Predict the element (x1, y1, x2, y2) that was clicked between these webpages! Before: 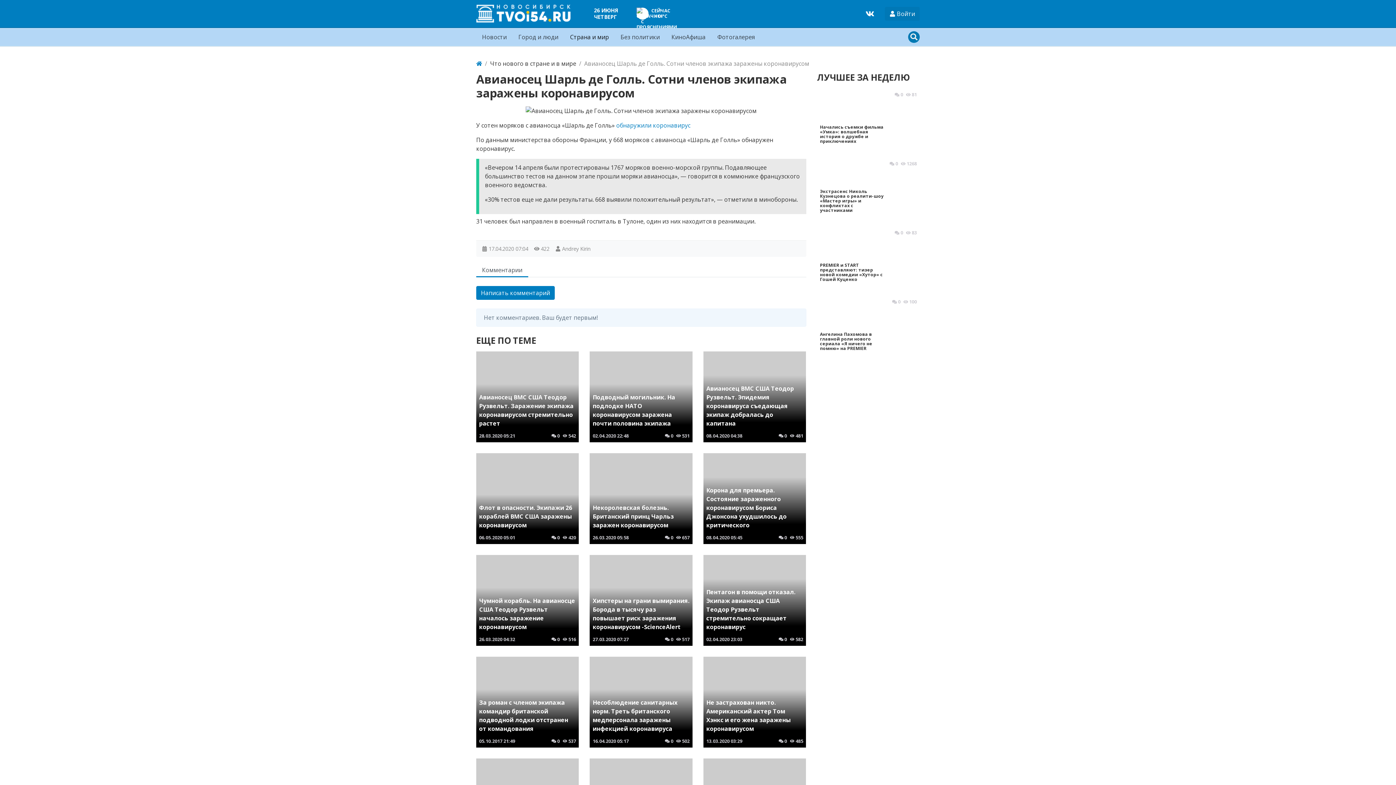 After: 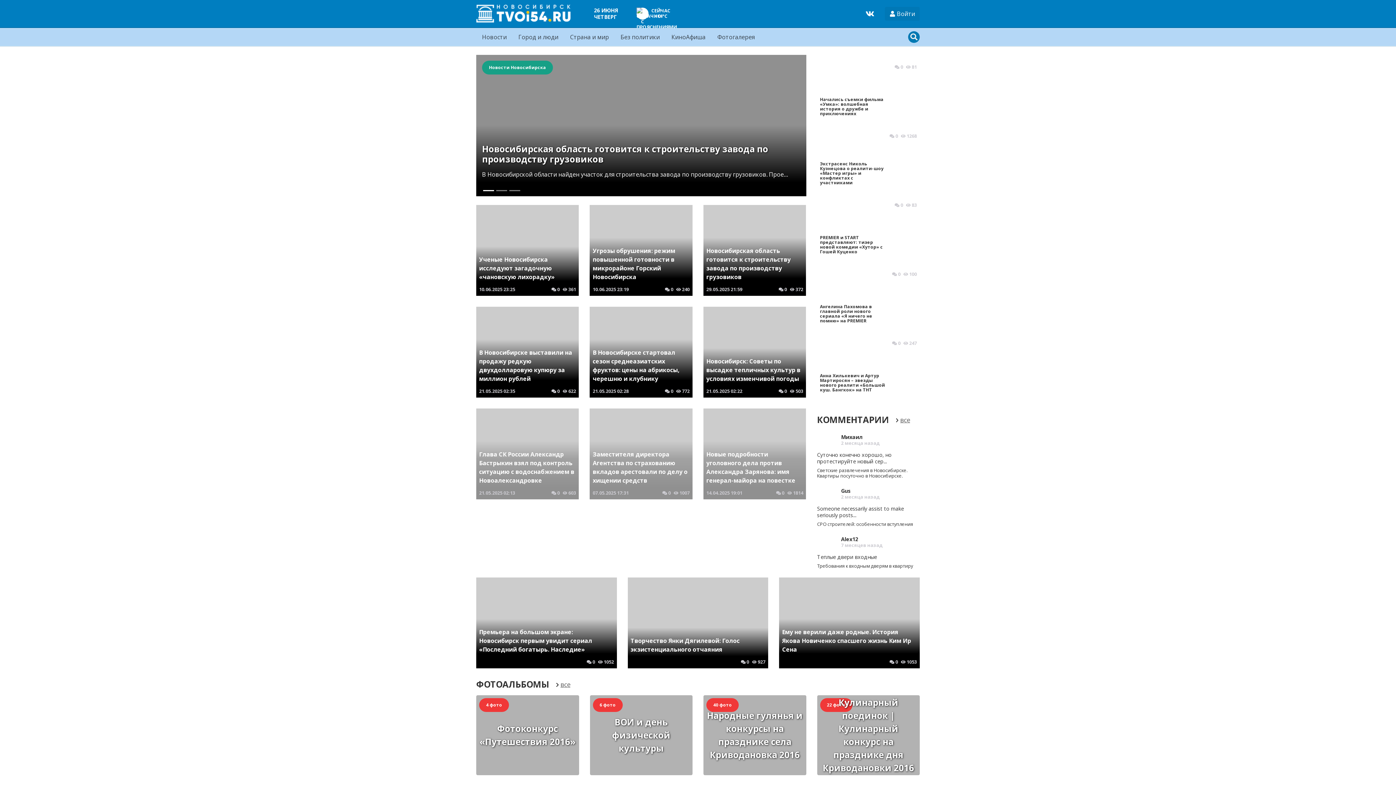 Action: bbox: (476, 59, 482, 68)